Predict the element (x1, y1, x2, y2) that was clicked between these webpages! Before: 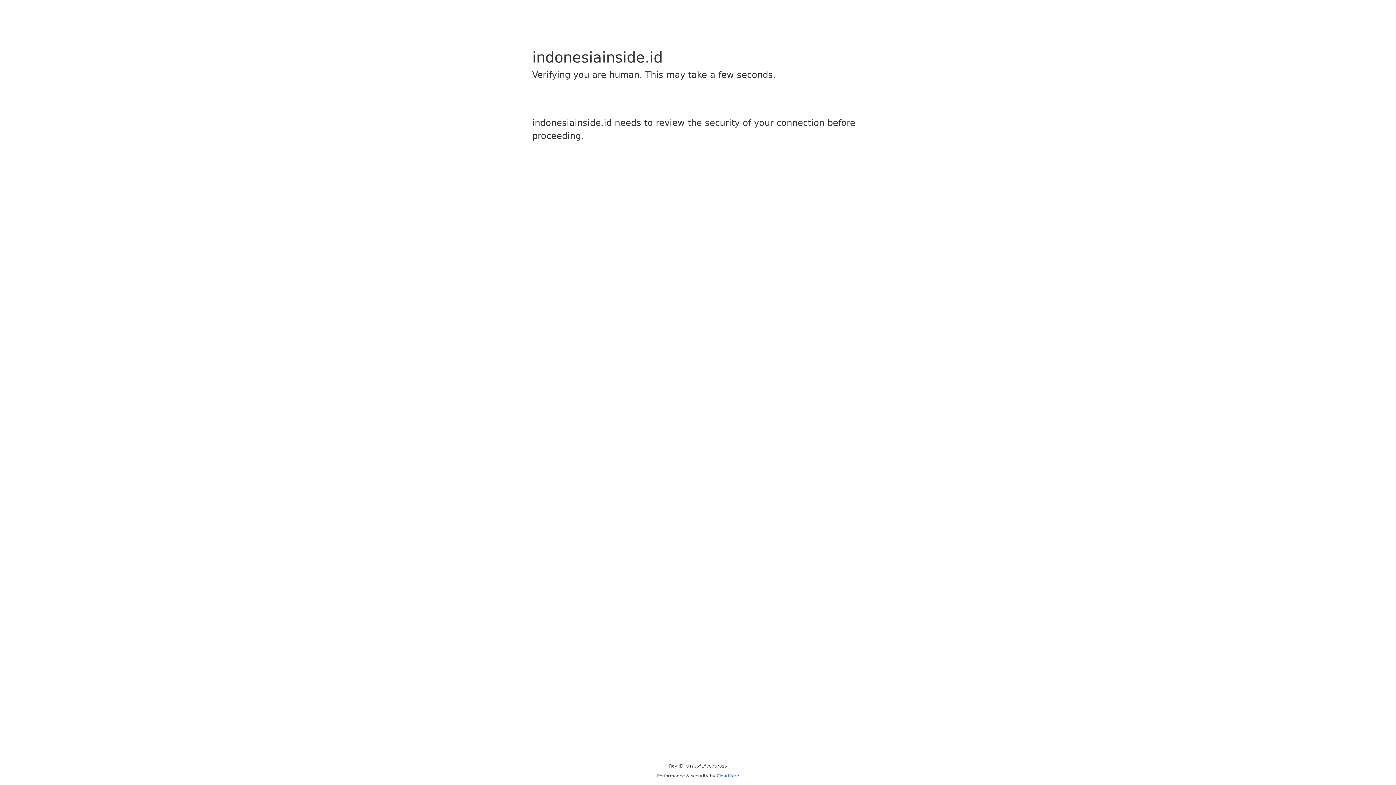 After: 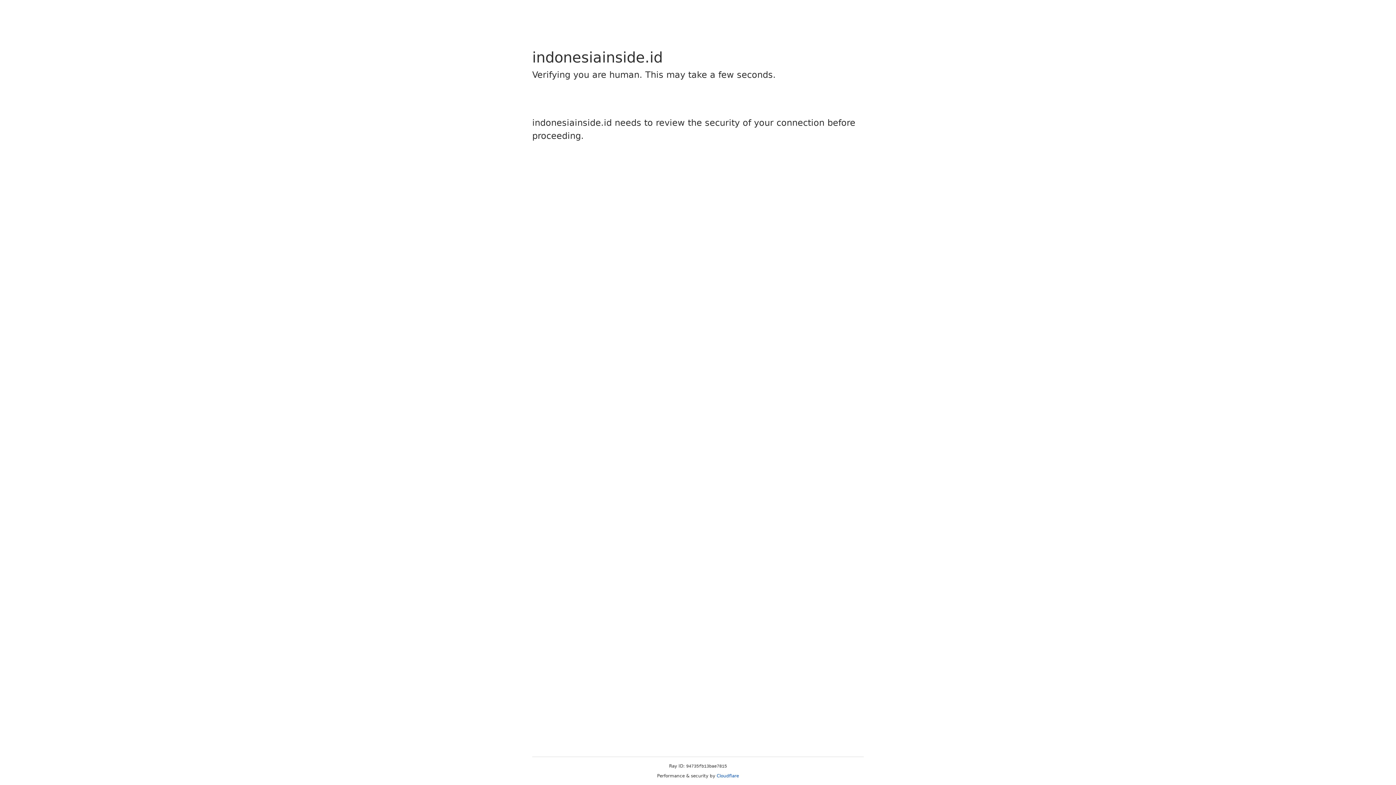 Action: label: Cloudflare bbox: (716, 773, 739, 778)